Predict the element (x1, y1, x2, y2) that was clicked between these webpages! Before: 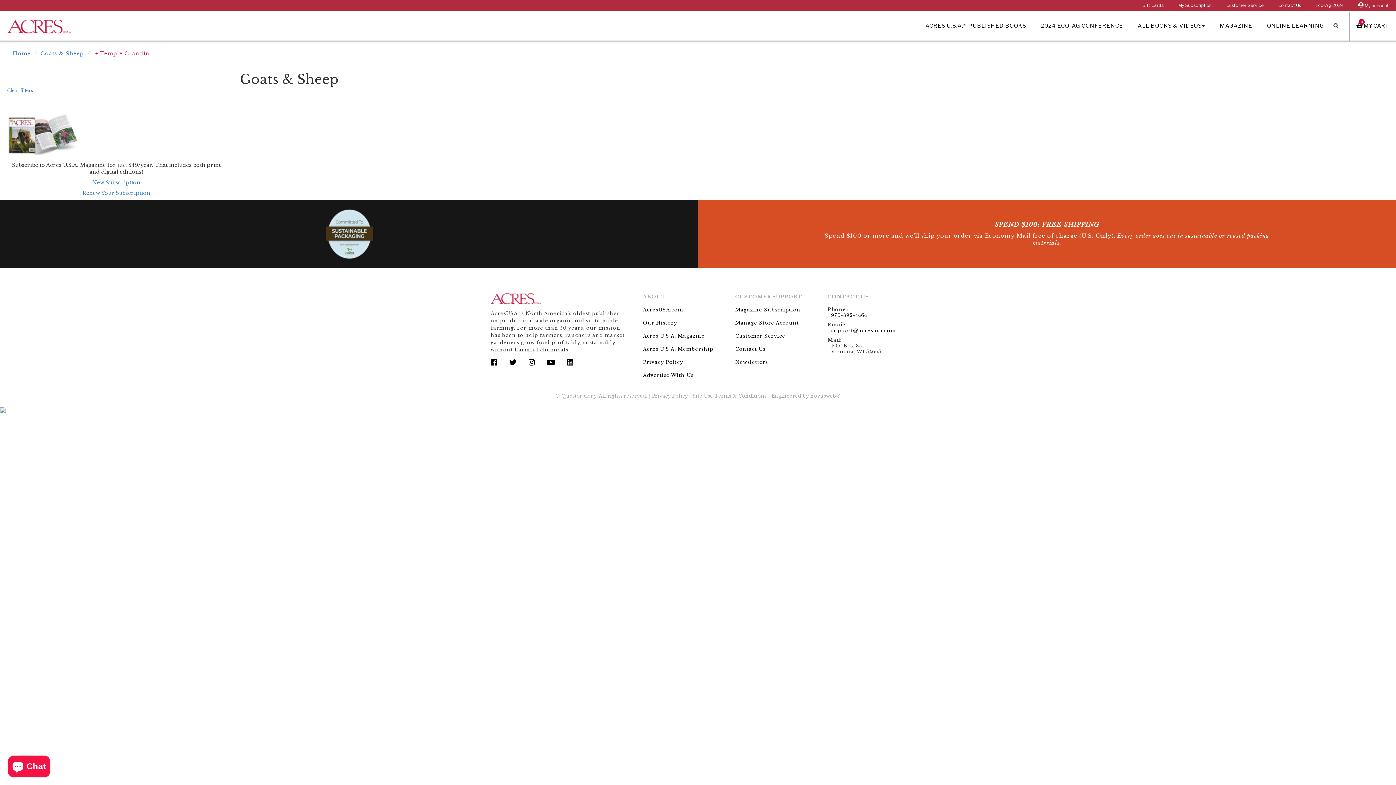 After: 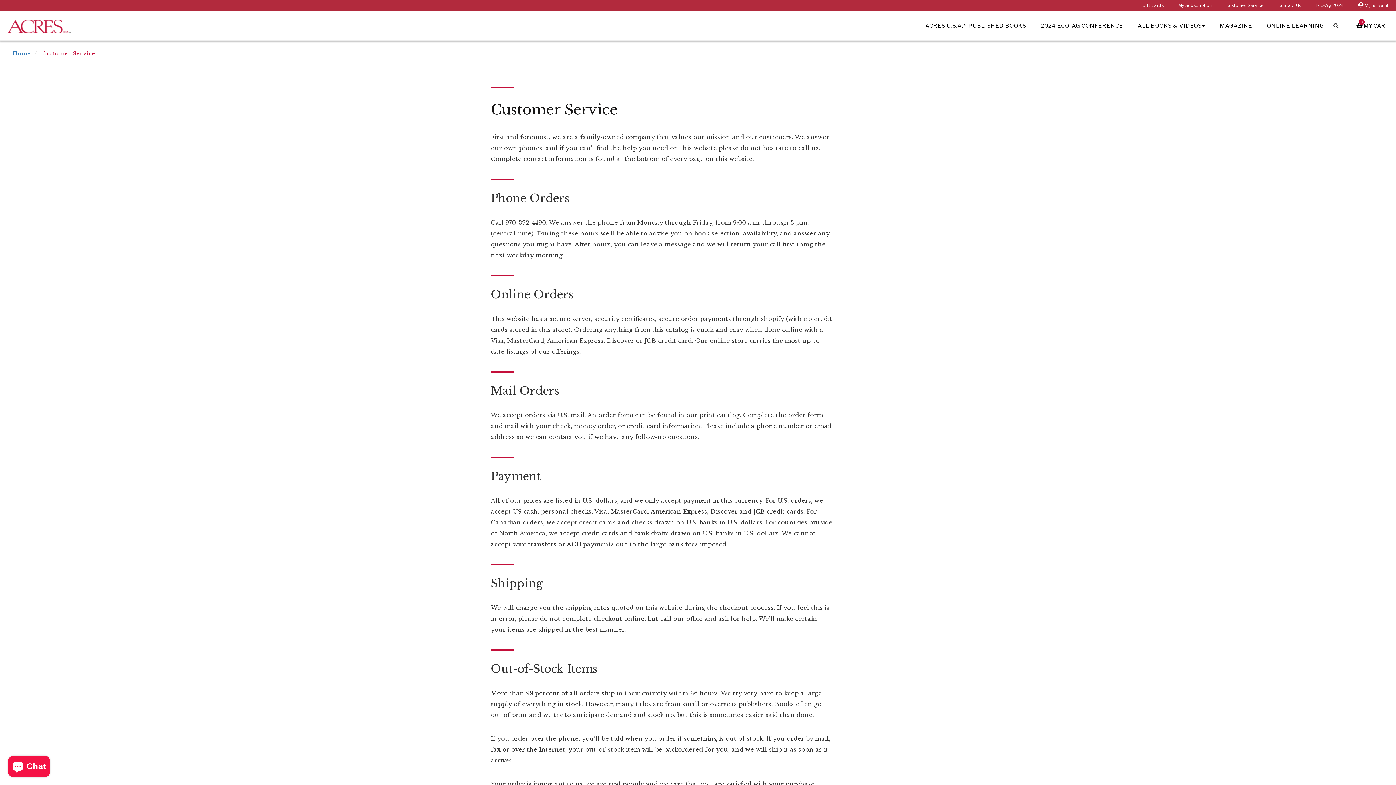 Action: label: Customer Service bbox: (735, 333, 785, 339)